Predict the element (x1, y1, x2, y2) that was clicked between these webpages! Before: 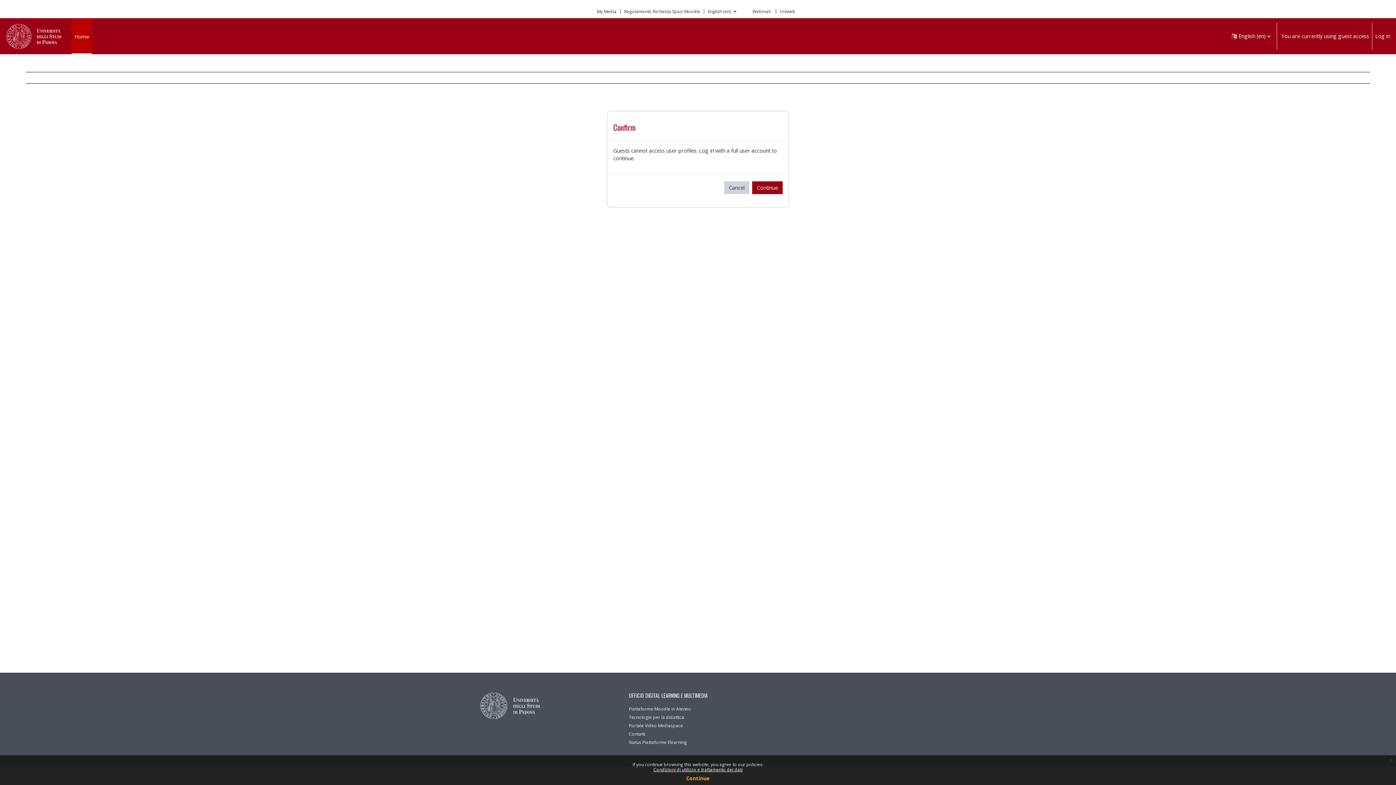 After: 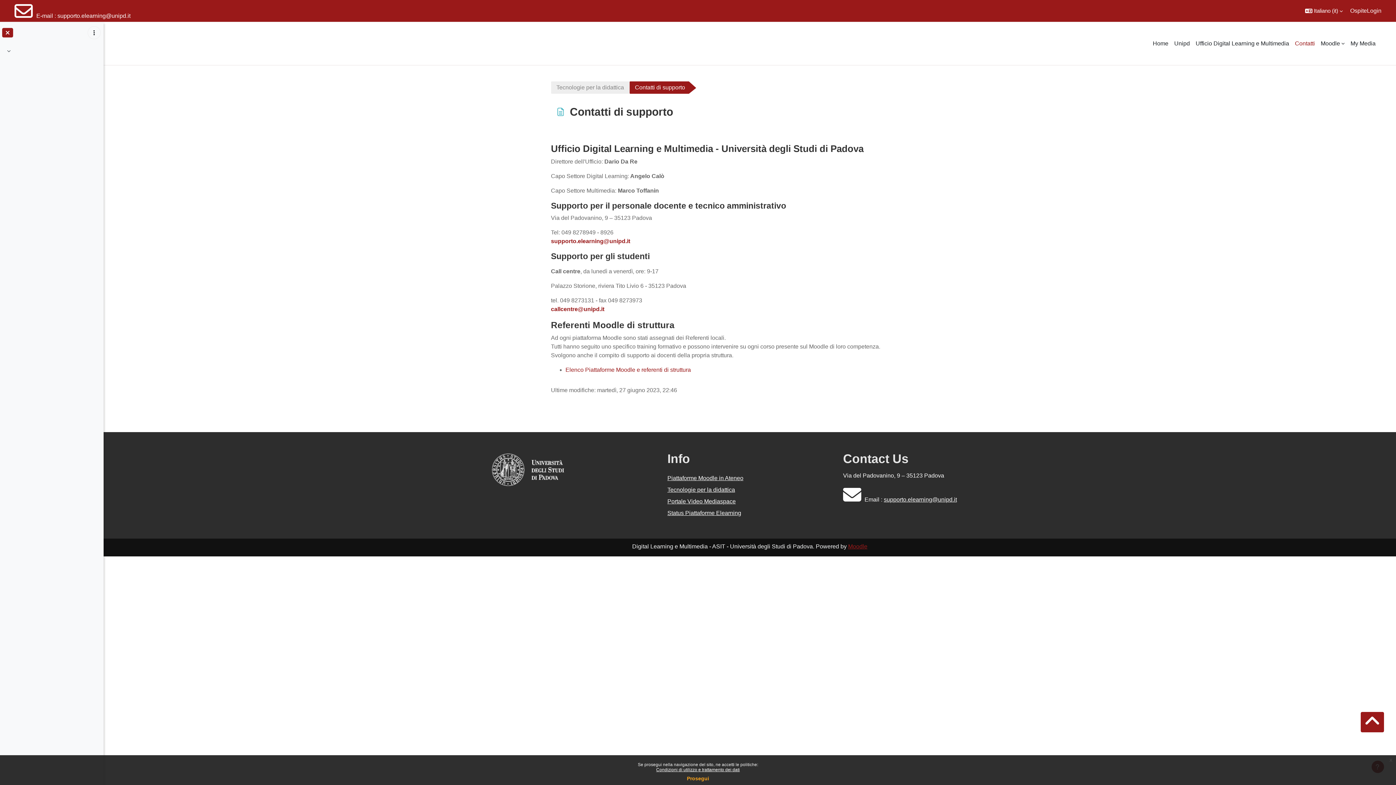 Action: bbox: (629, 731, 645, 737) label: Contatti